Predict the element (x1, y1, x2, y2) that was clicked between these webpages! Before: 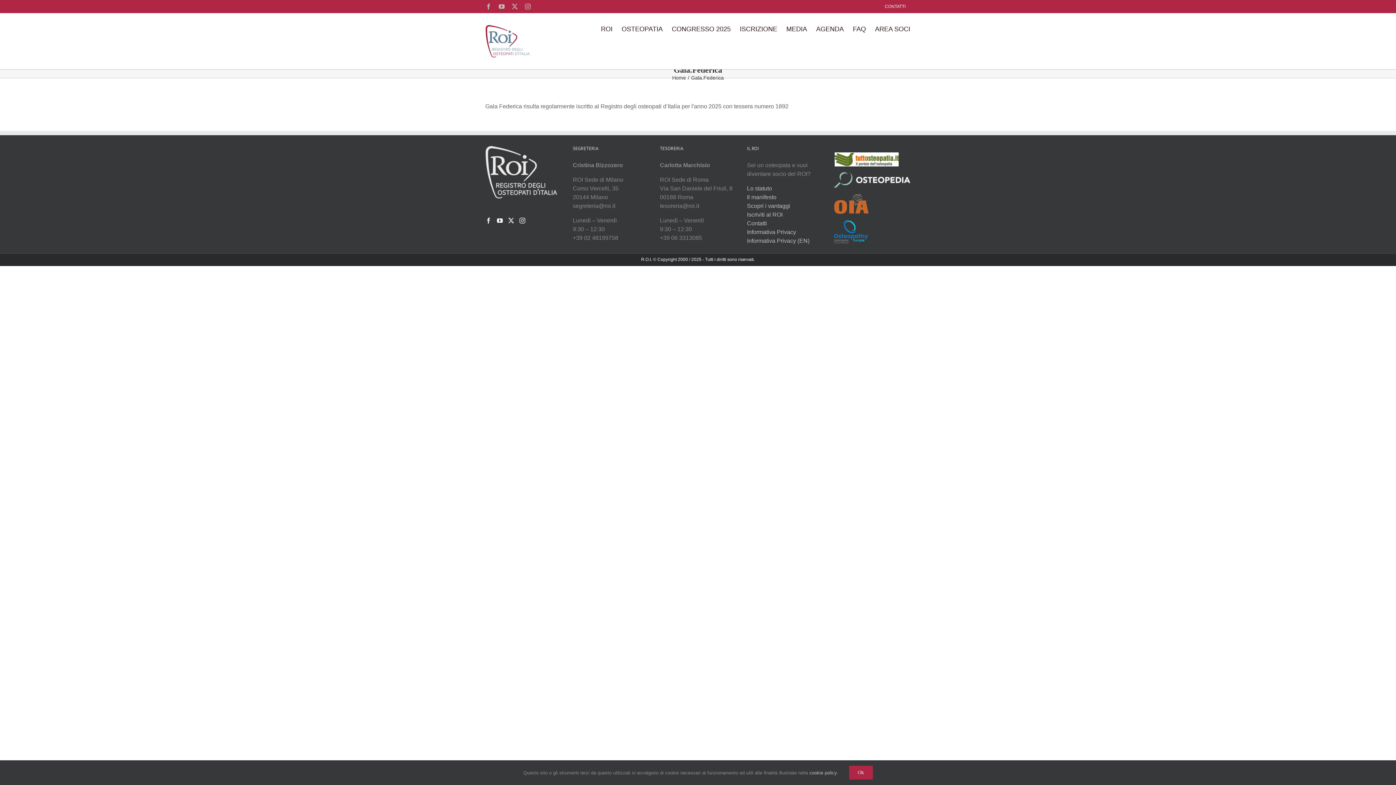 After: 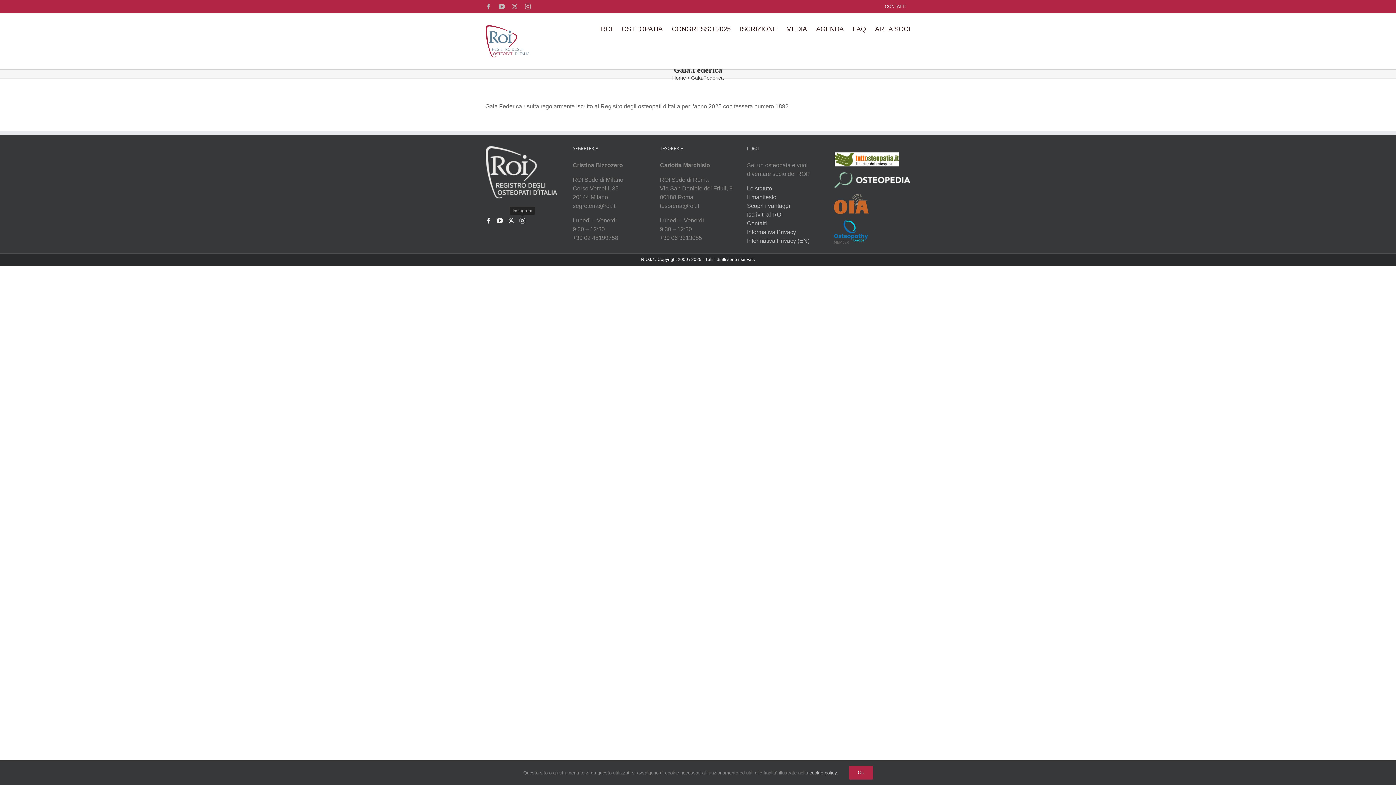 Action: label: Instagram bbox: (519, 217, 525, 223)